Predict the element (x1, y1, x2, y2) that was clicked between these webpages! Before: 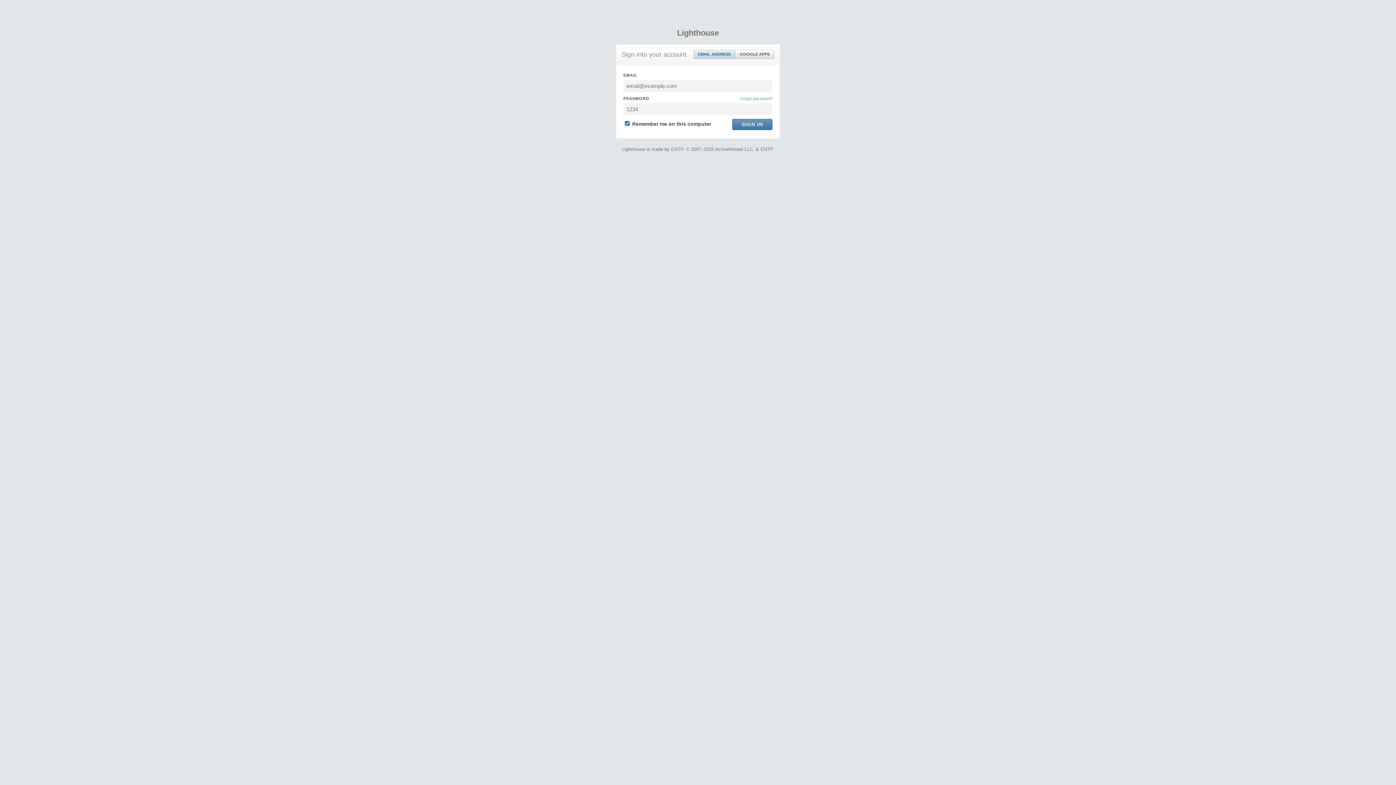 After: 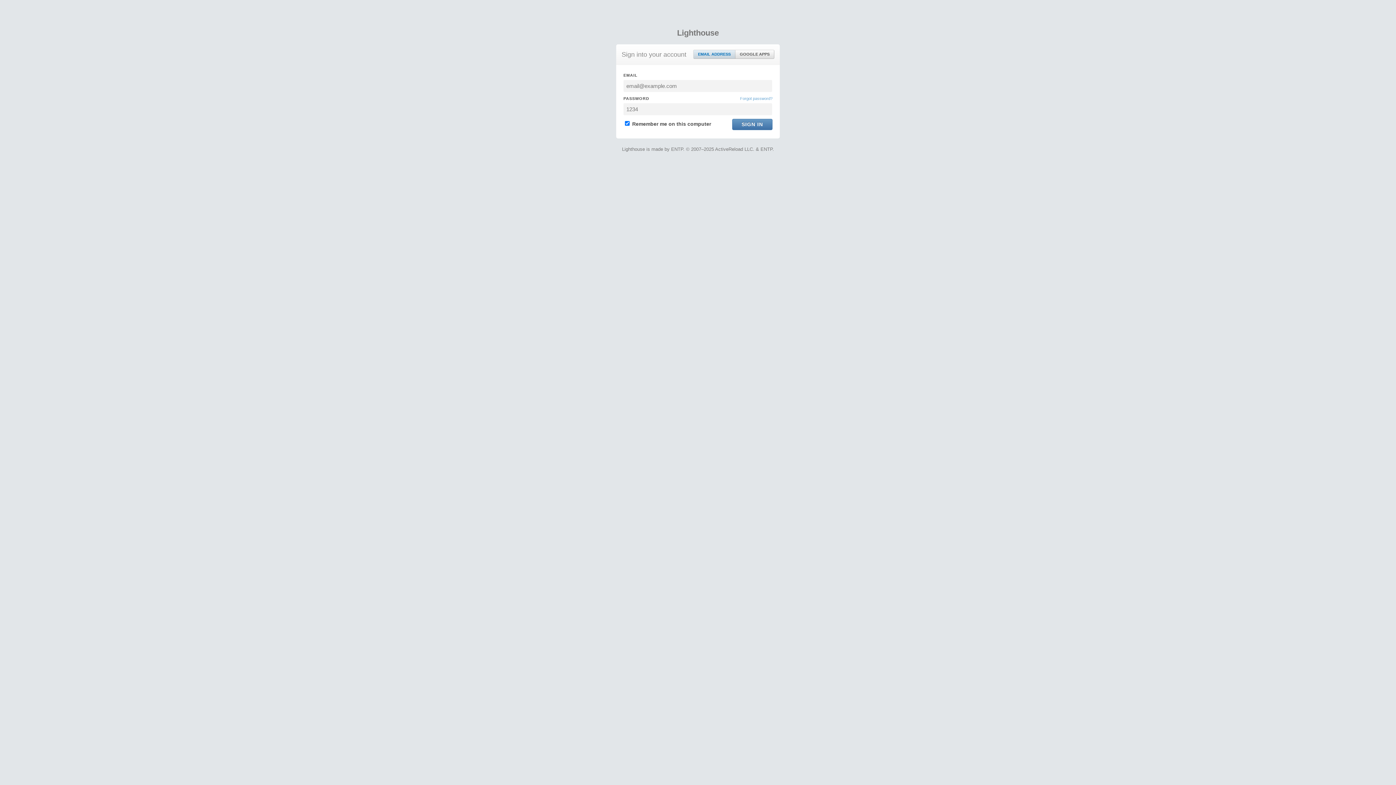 Action: label: EMAIL ADDRESS bbox: (693, 50, 735, 58)